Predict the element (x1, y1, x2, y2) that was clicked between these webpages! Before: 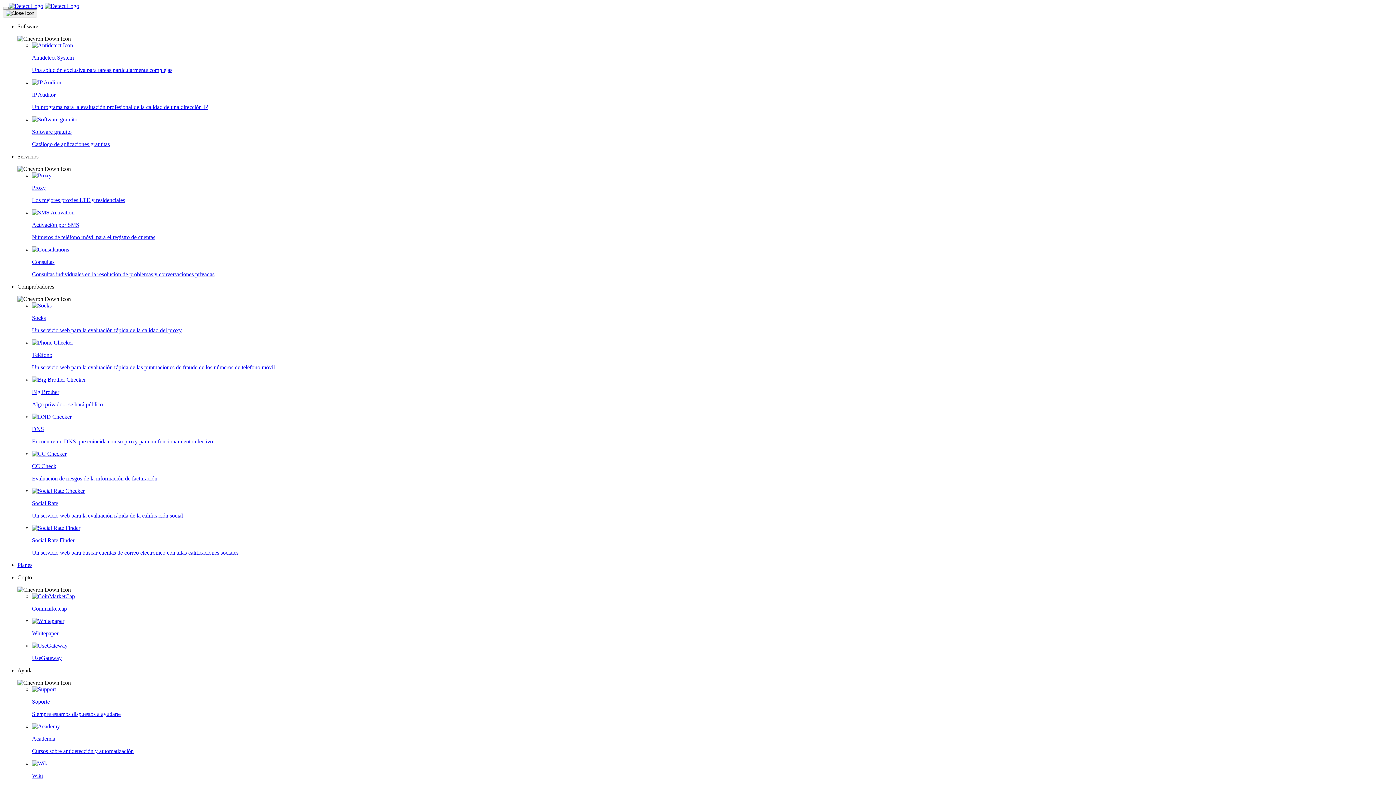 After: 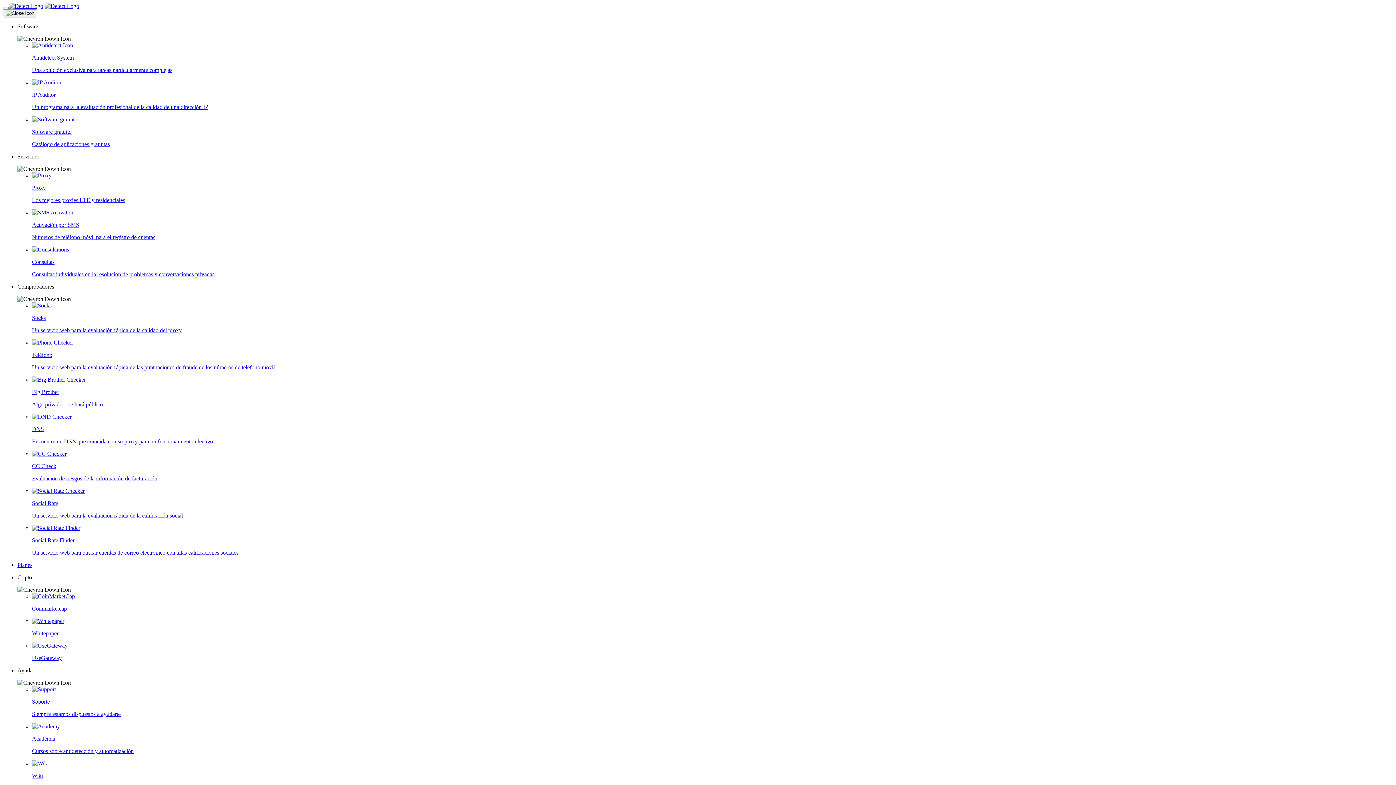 Action: bbox: (17, 562, 1393, 568) label: Planes